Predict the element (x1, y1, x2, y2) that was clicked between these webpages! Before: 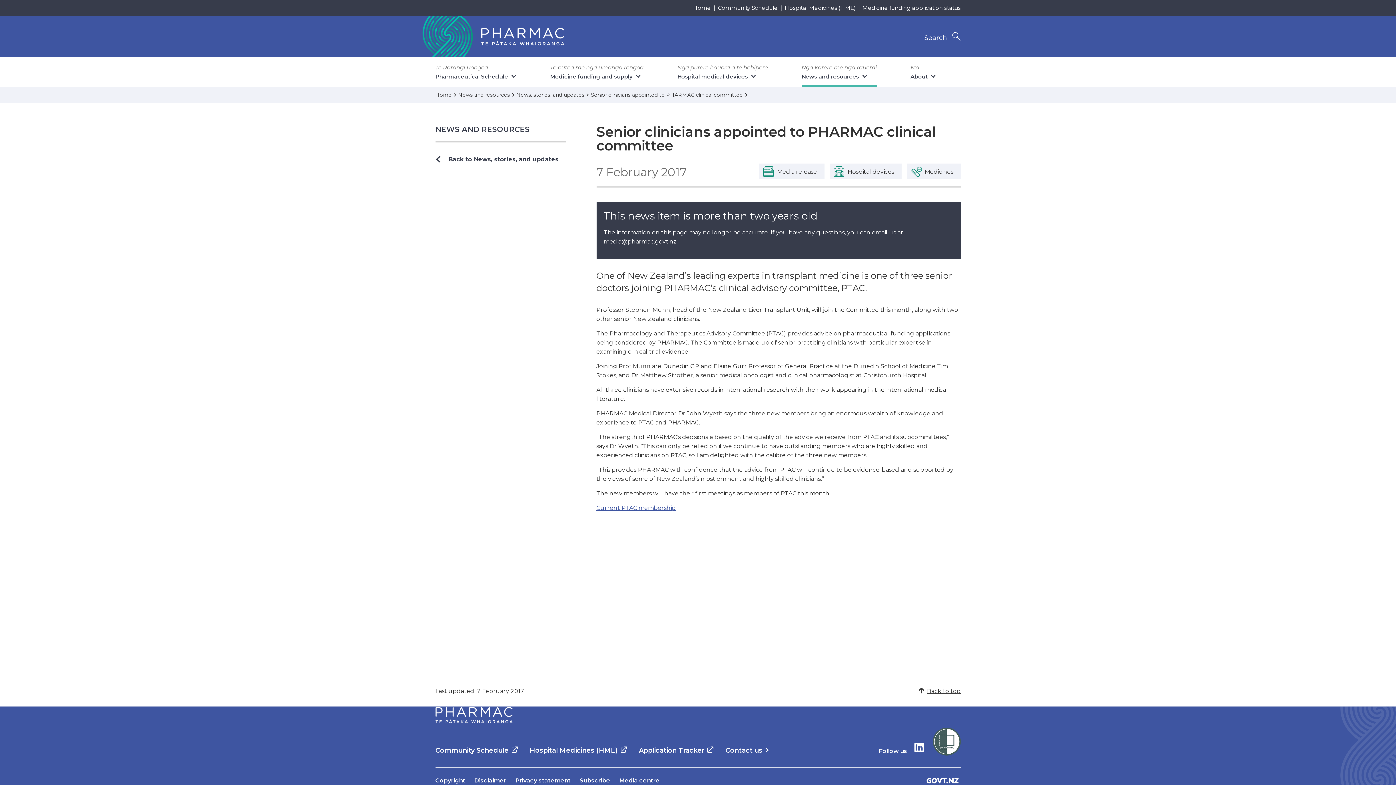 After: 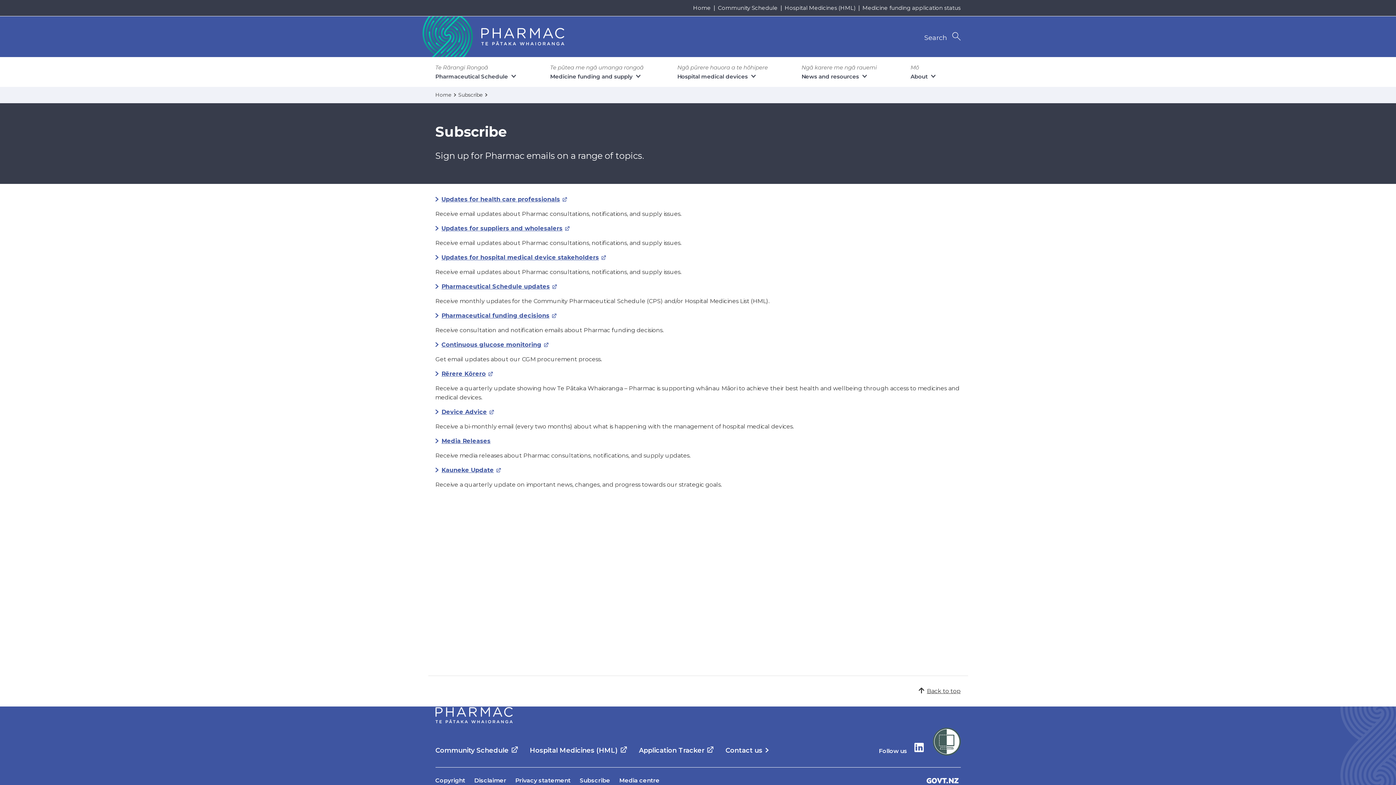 Action: label: Subscribe bbox: (579, 777, 610, 784)